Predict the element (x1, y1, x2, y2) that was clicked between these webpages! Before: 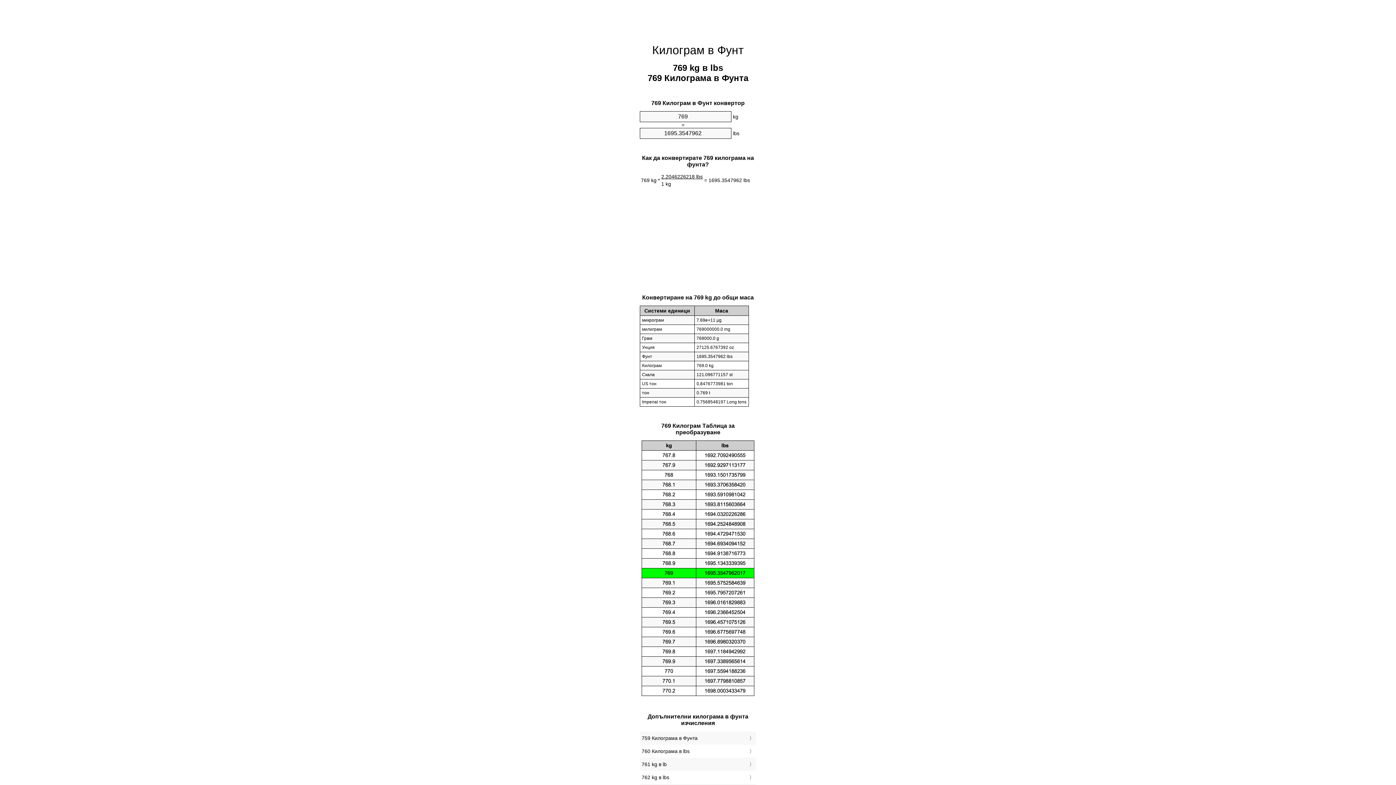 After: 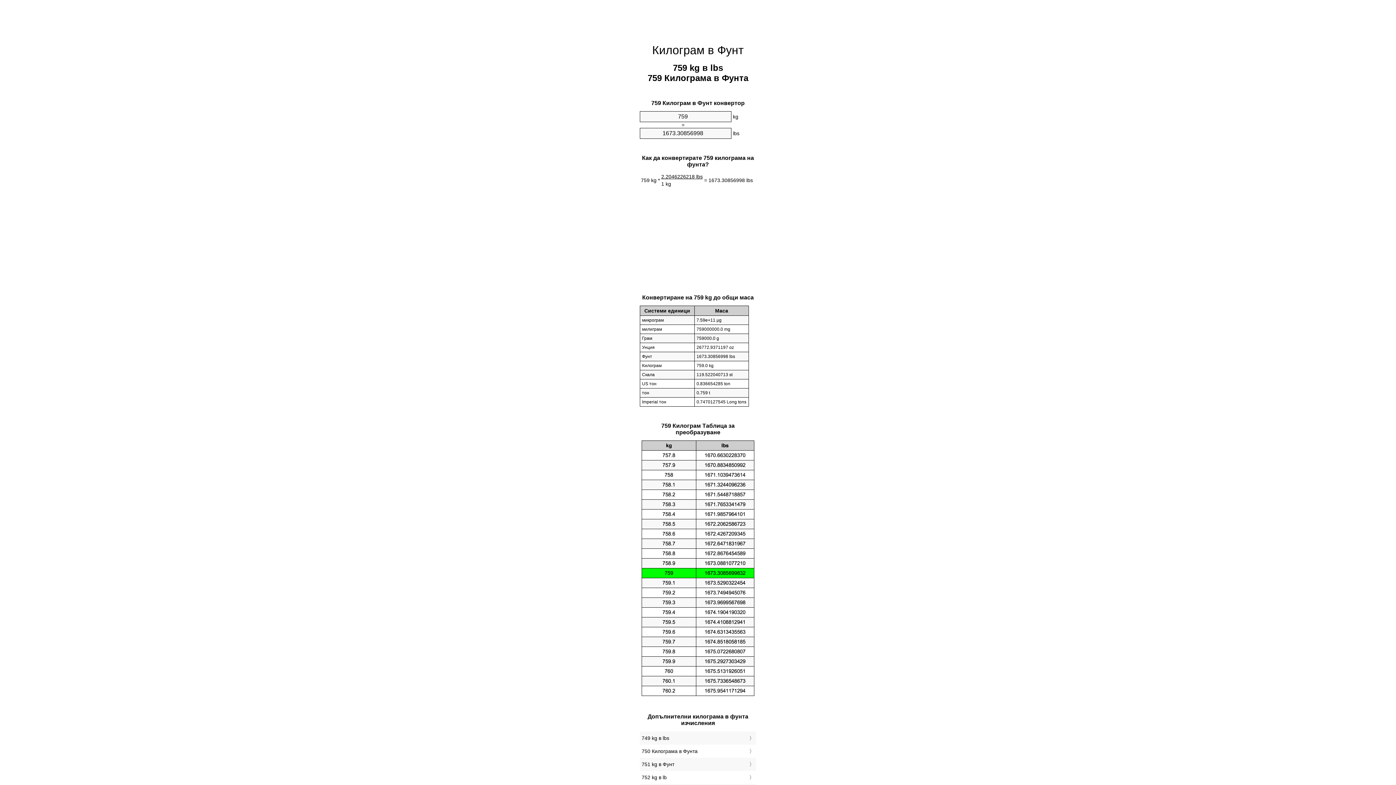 Action: label: 759 Килограмa в Фунтa bbox: (641, 733, 754, 743)